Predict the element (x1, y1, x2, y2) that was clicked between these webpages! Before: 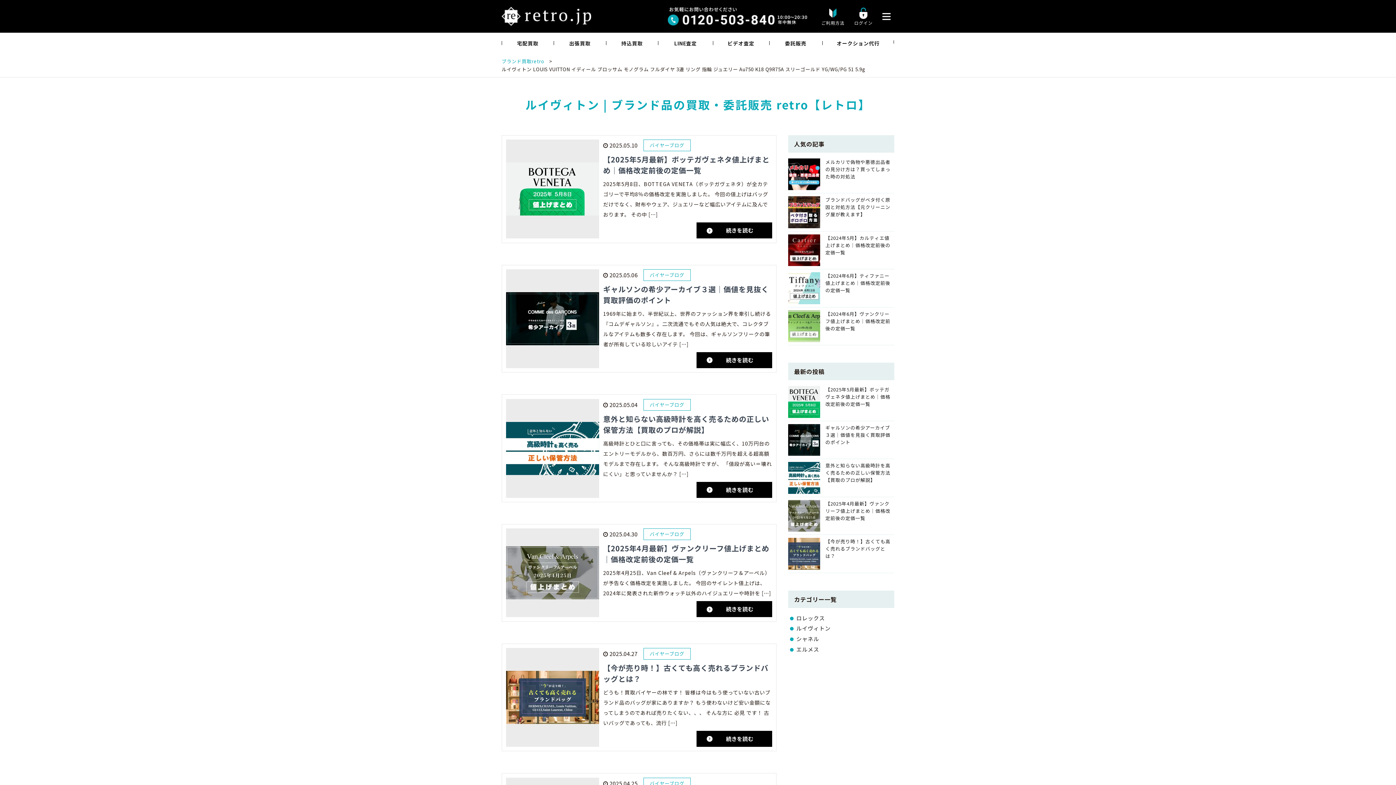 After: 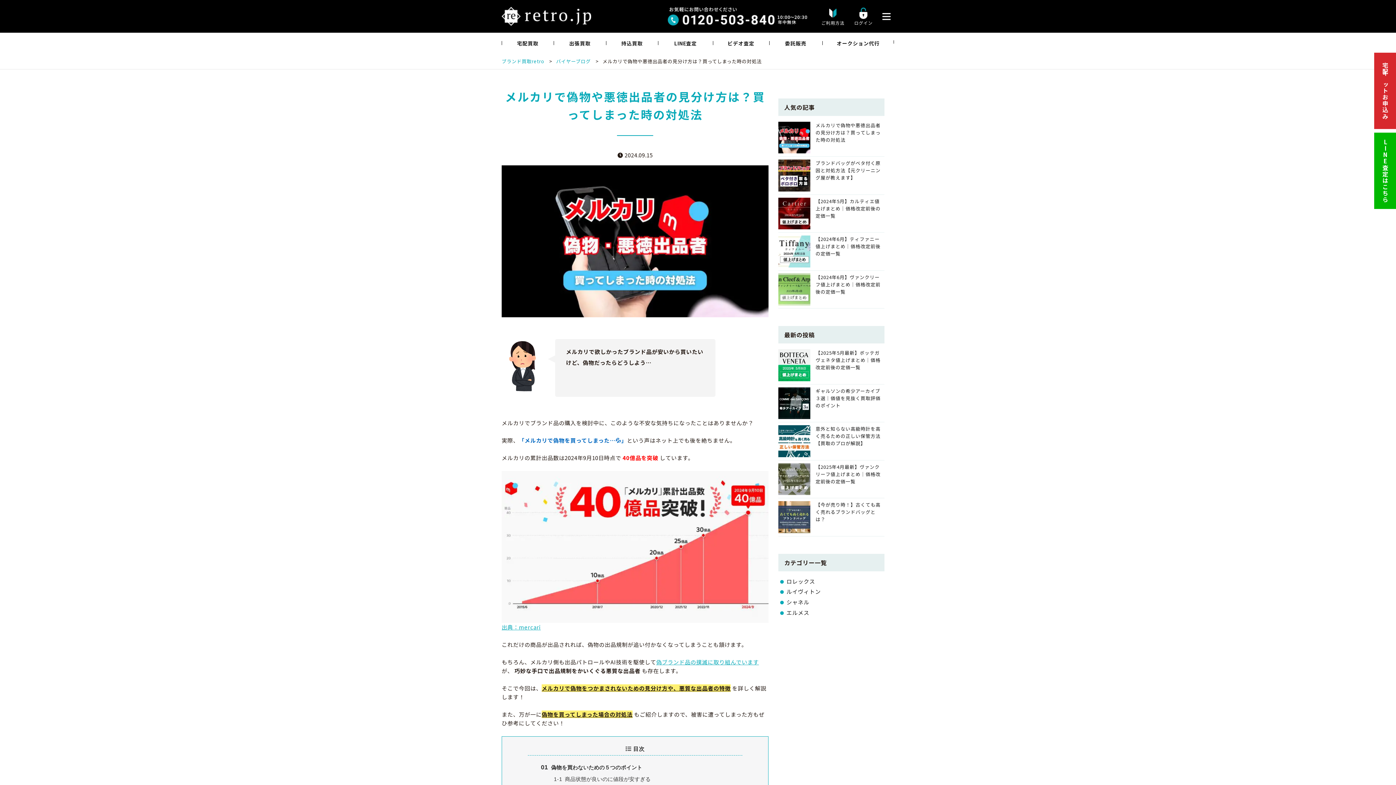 Action: label: メルカリで偽物や悪徳出品者の見分け方は？買ってしまった時の対処法 bbox: (788, 158, 894, 190)